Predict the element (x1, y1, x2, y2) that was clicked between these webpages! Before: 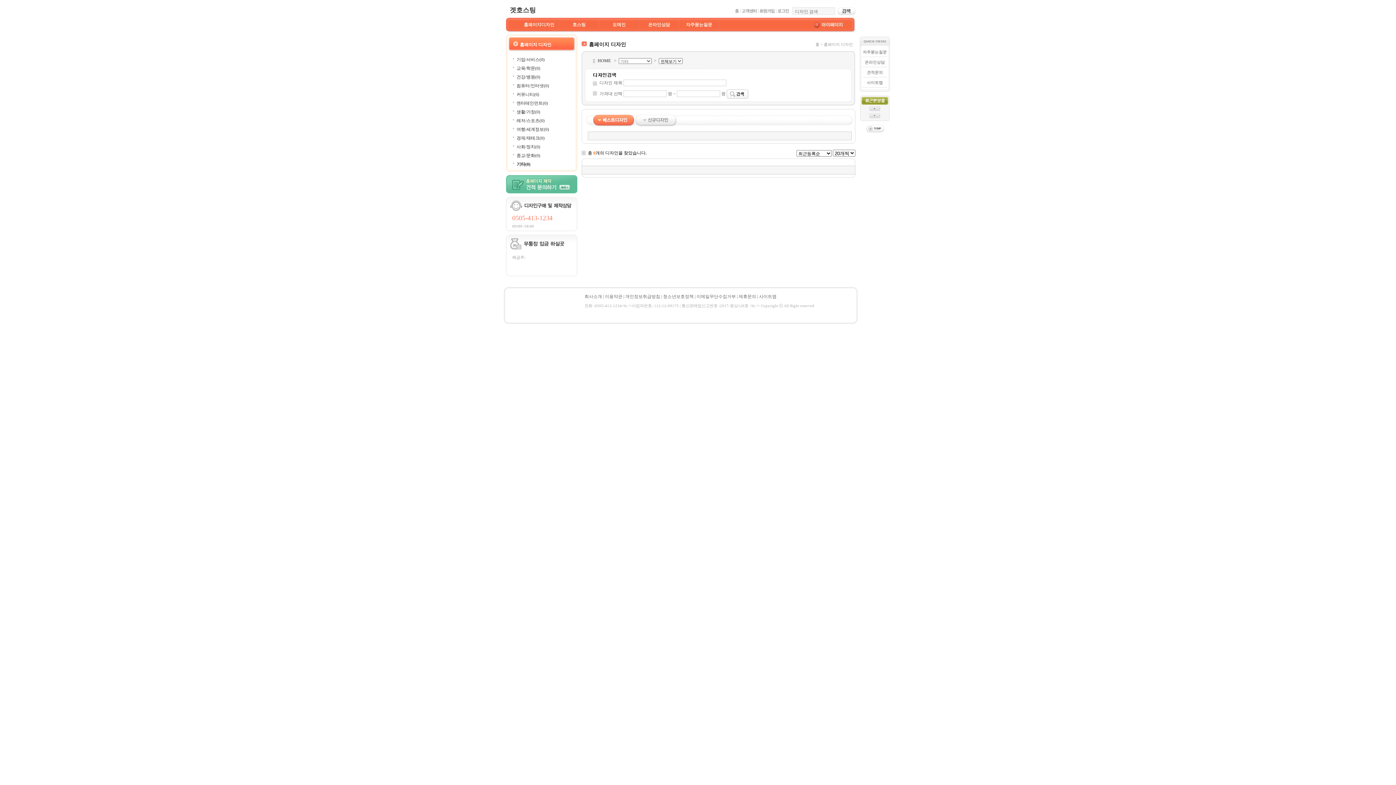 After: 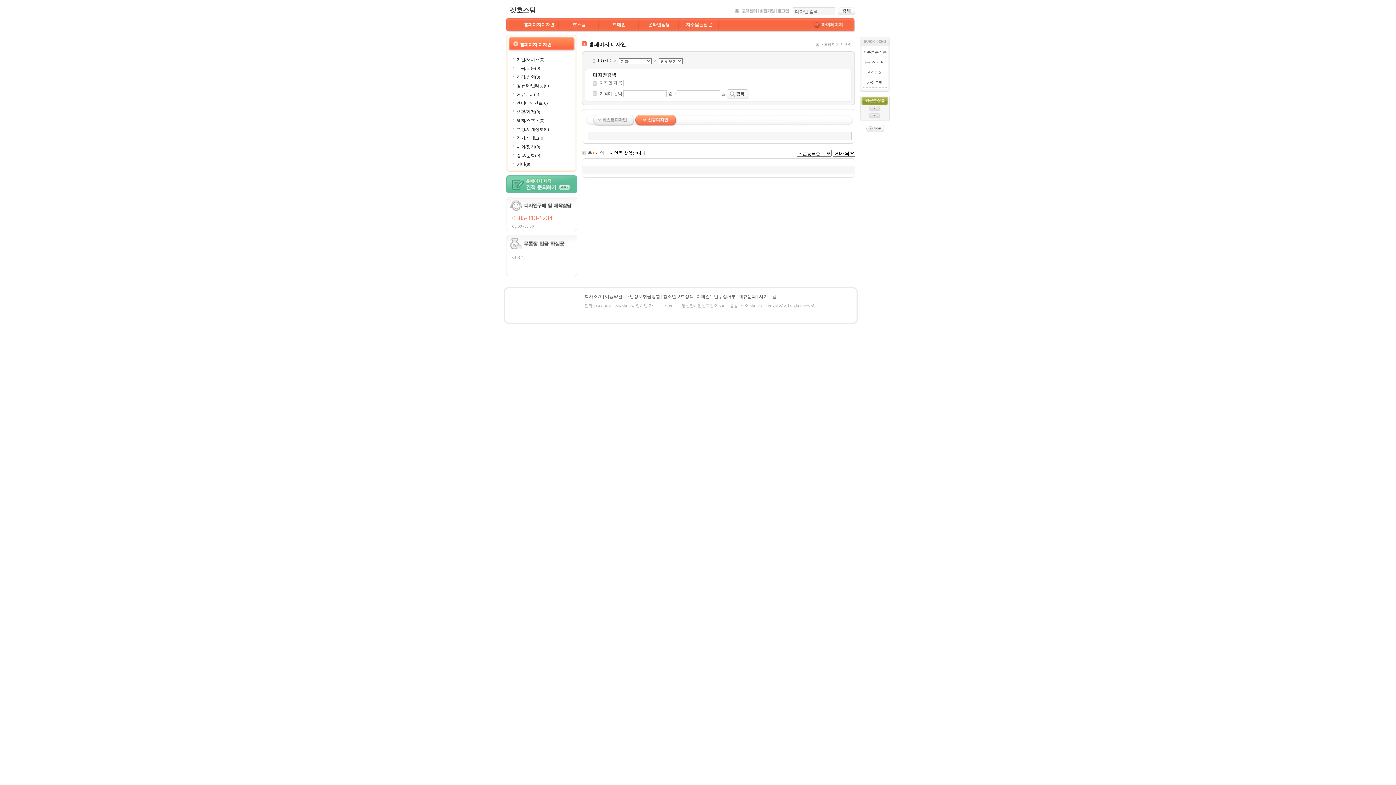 Action: bbox: (635, 117, 676, 122)